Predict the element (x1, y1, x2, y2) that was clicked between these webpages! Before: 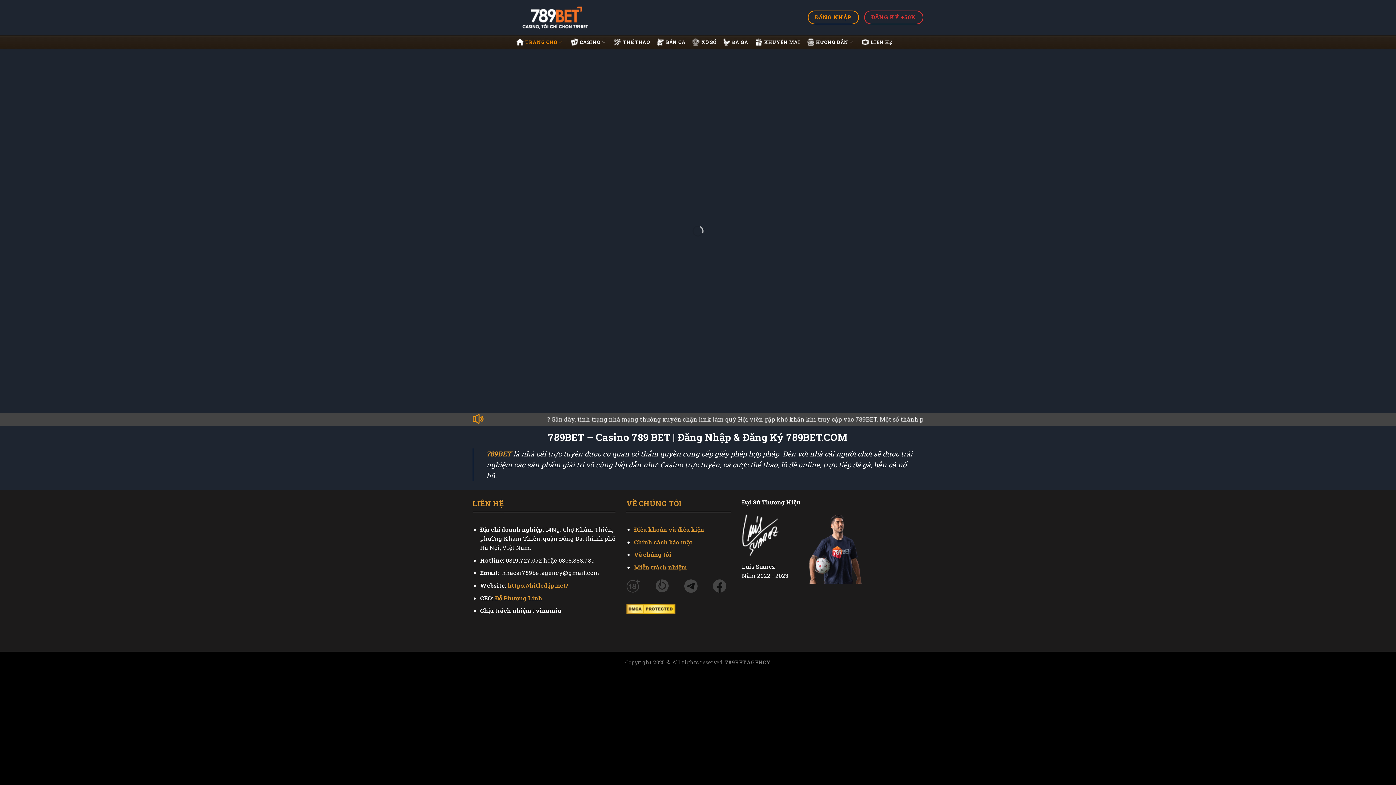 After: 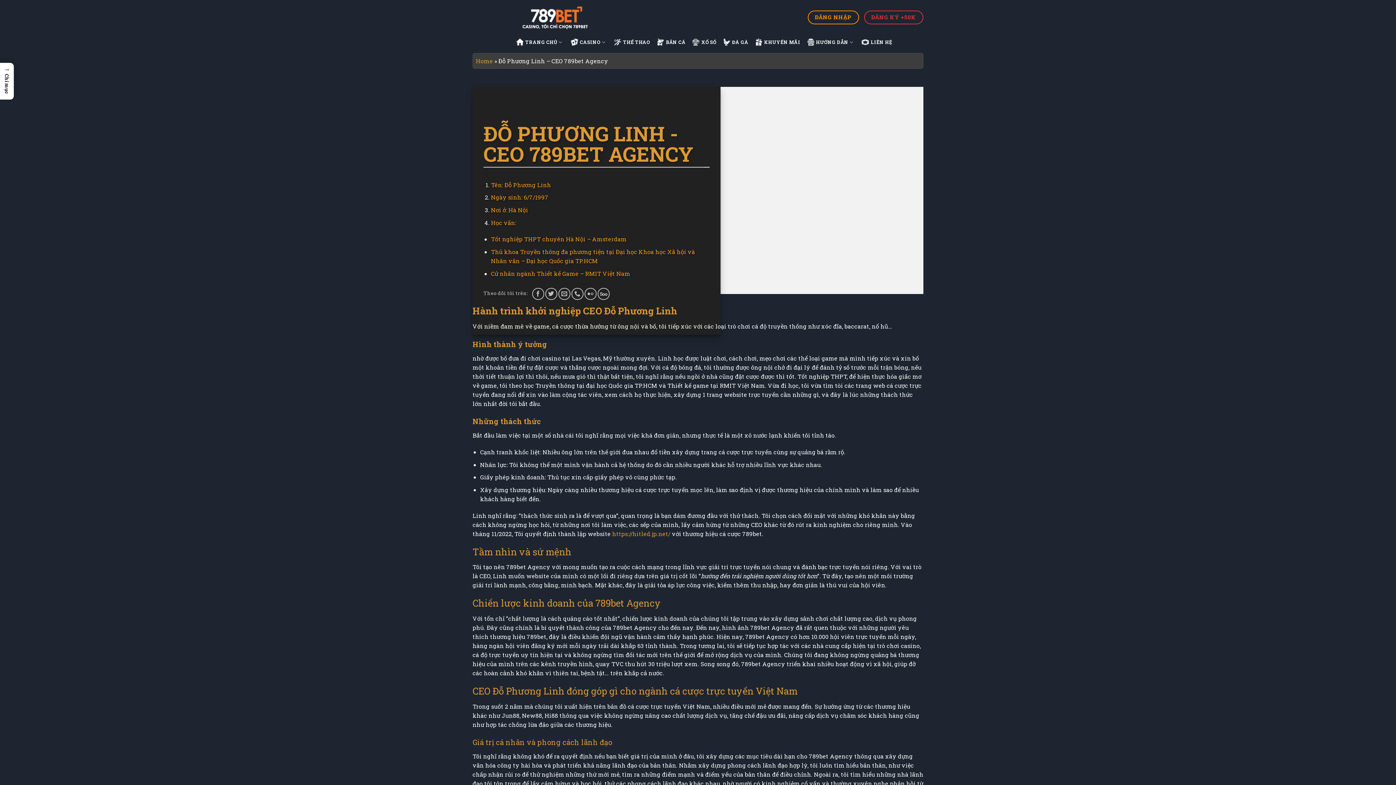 Action: label:  Đỗ Phương Linh bbox: (493, 594, 542, 602)